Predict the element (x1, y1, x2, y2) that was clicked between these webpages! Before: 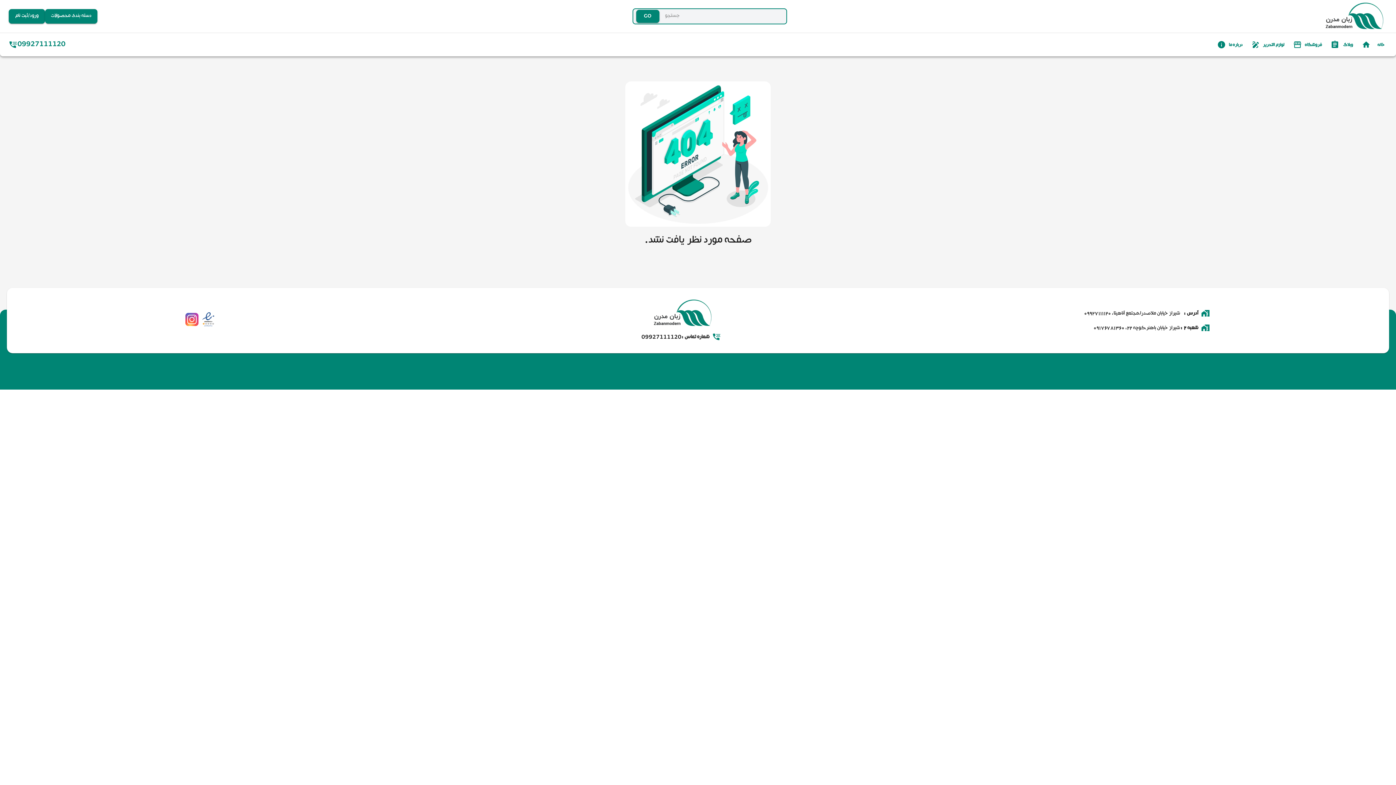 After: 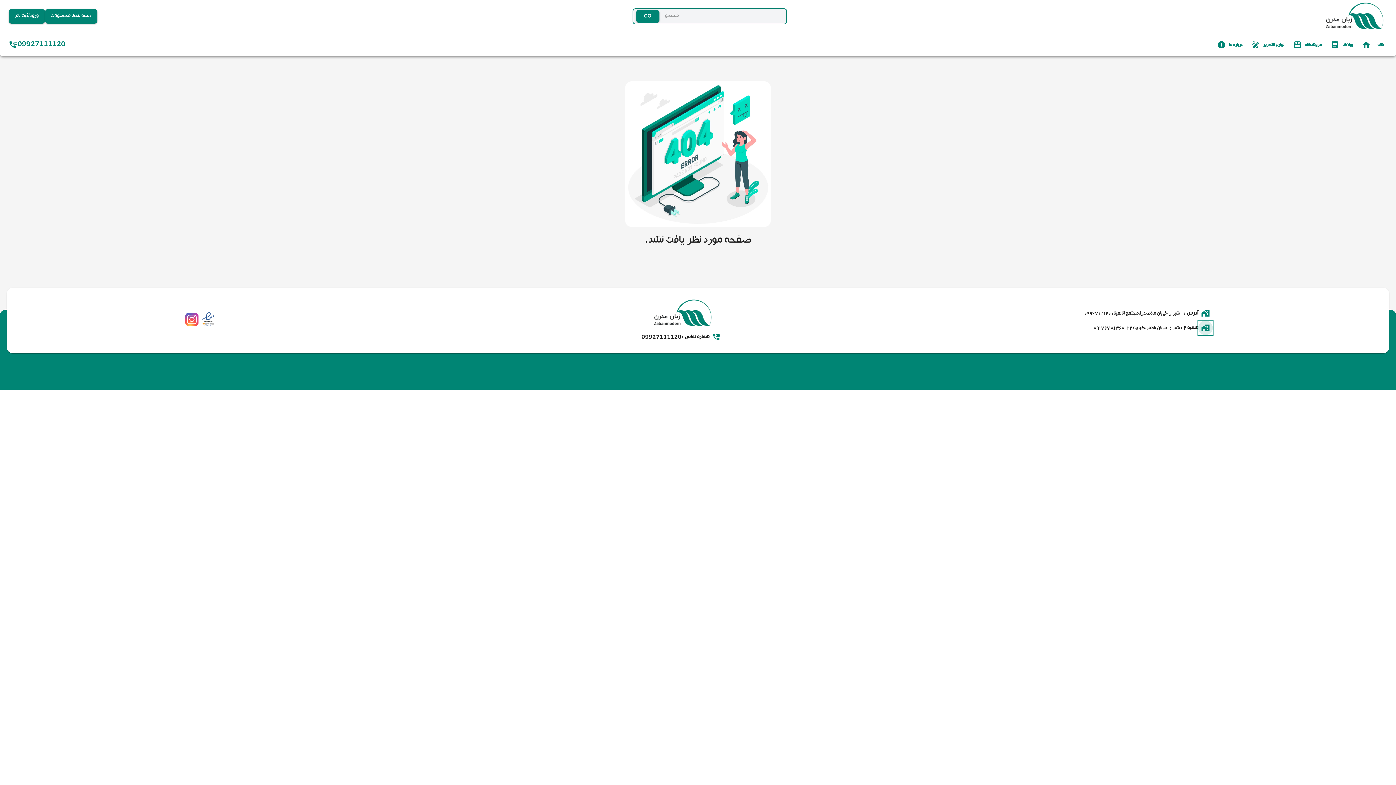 Action: bbox: (1198, 320, 1213, 335)